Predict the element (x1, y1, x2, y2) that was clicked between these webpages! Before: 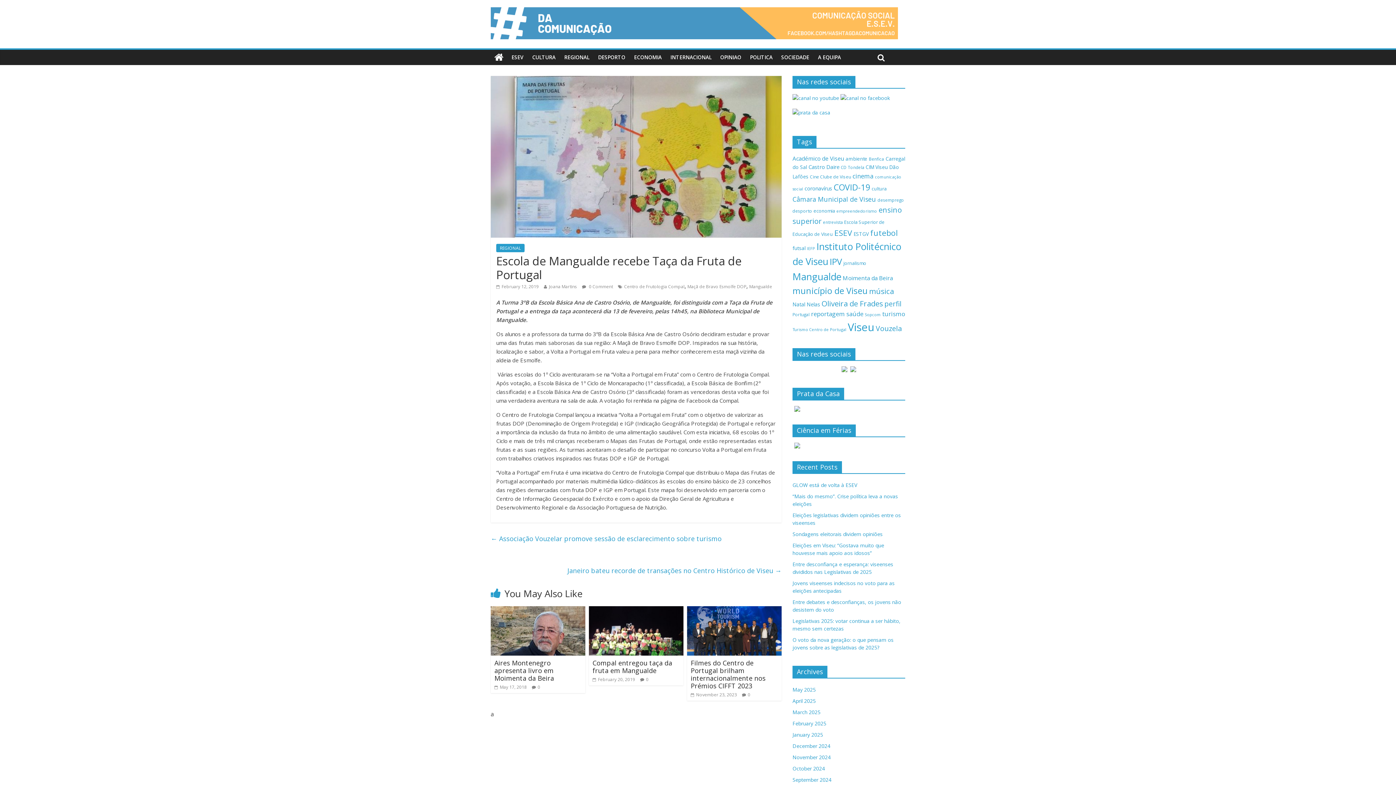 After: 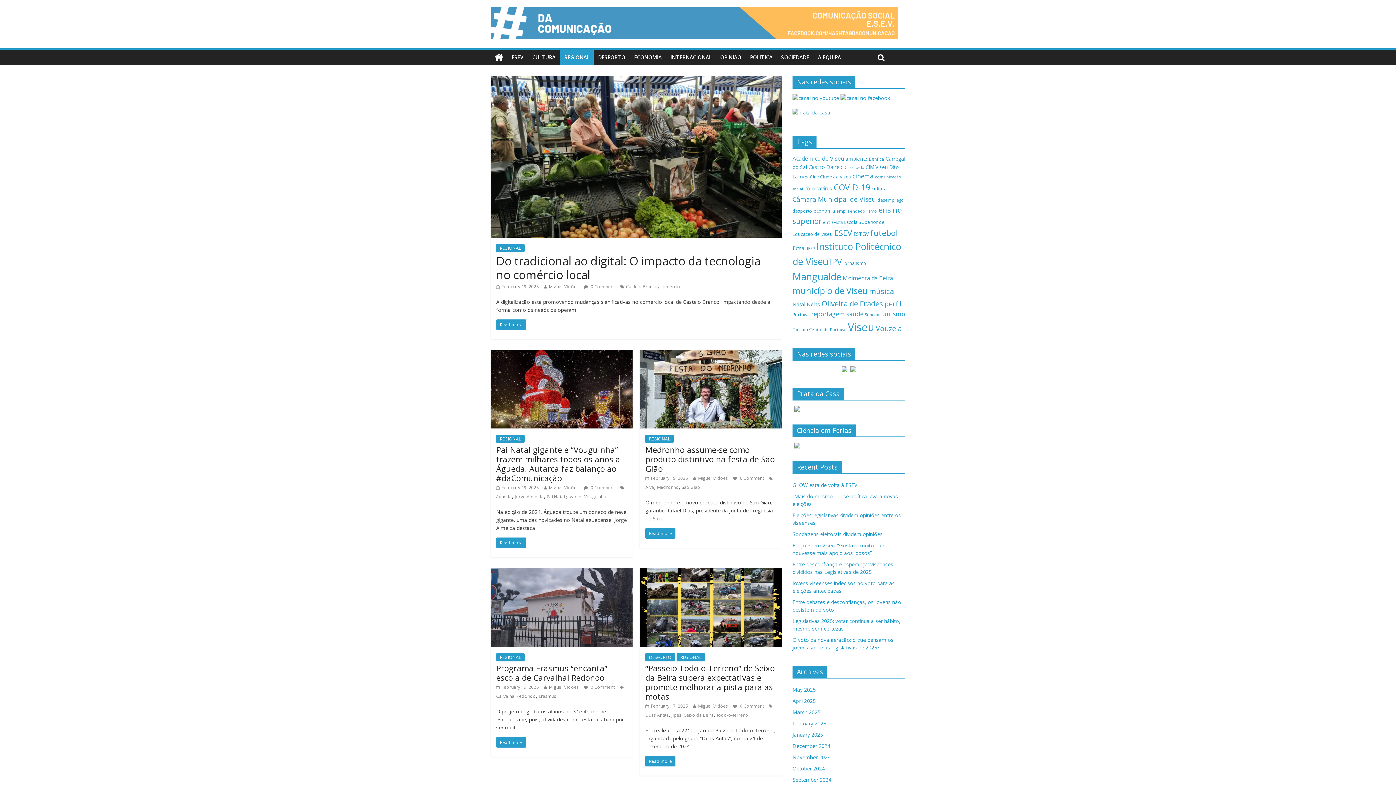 Action: label: REGIONAL bbox: (560, 49, 593, 64)